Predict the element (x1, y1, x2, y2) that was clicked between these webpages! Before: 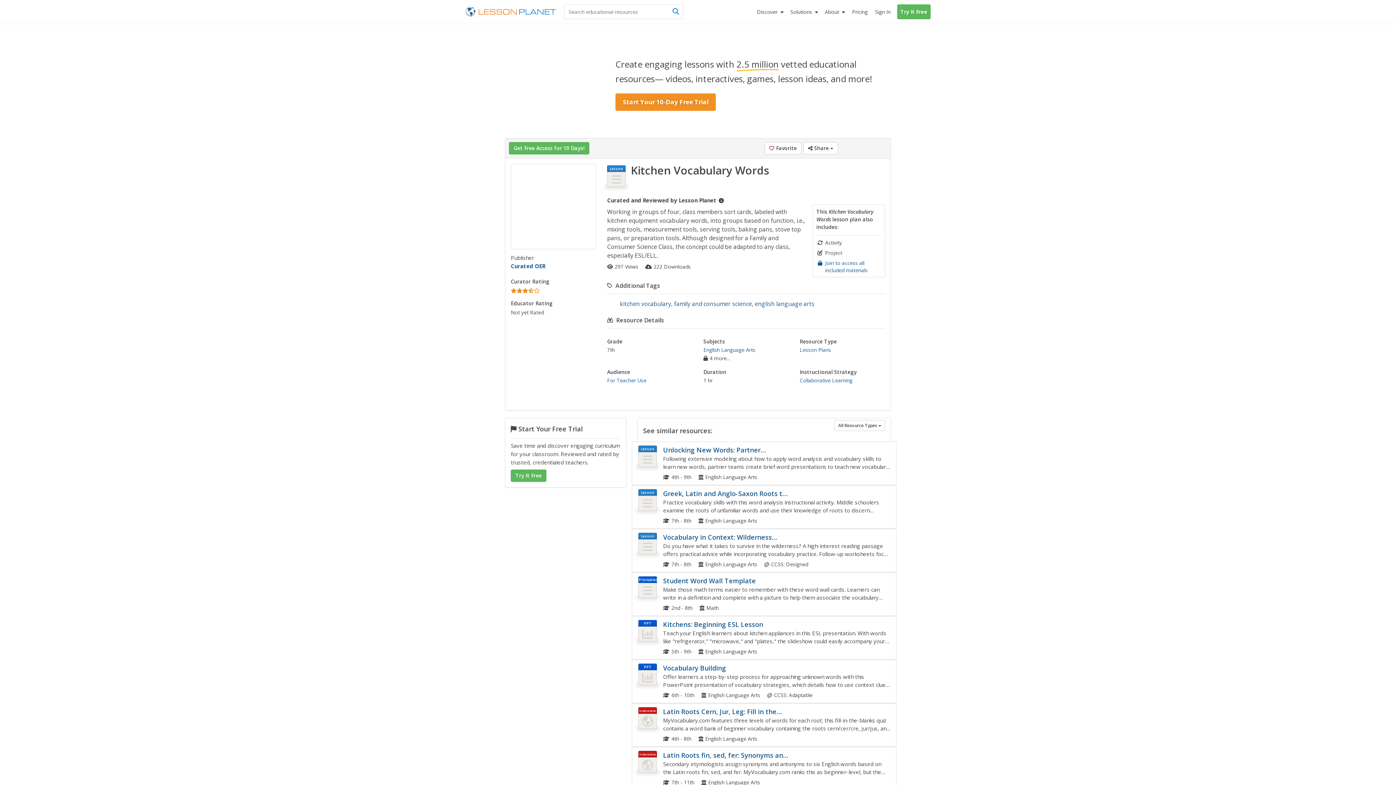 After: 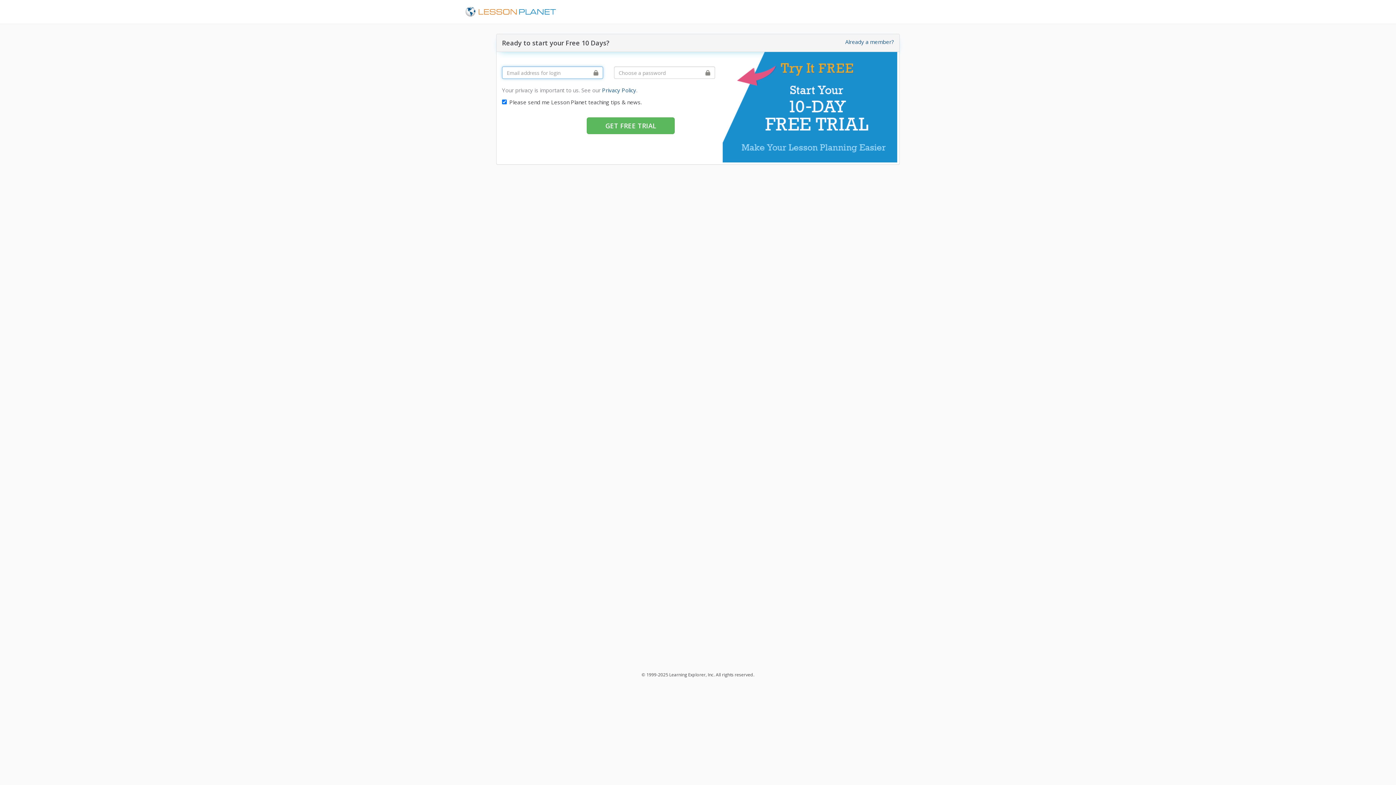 Action: bbox: (510, 164, 596, 249)